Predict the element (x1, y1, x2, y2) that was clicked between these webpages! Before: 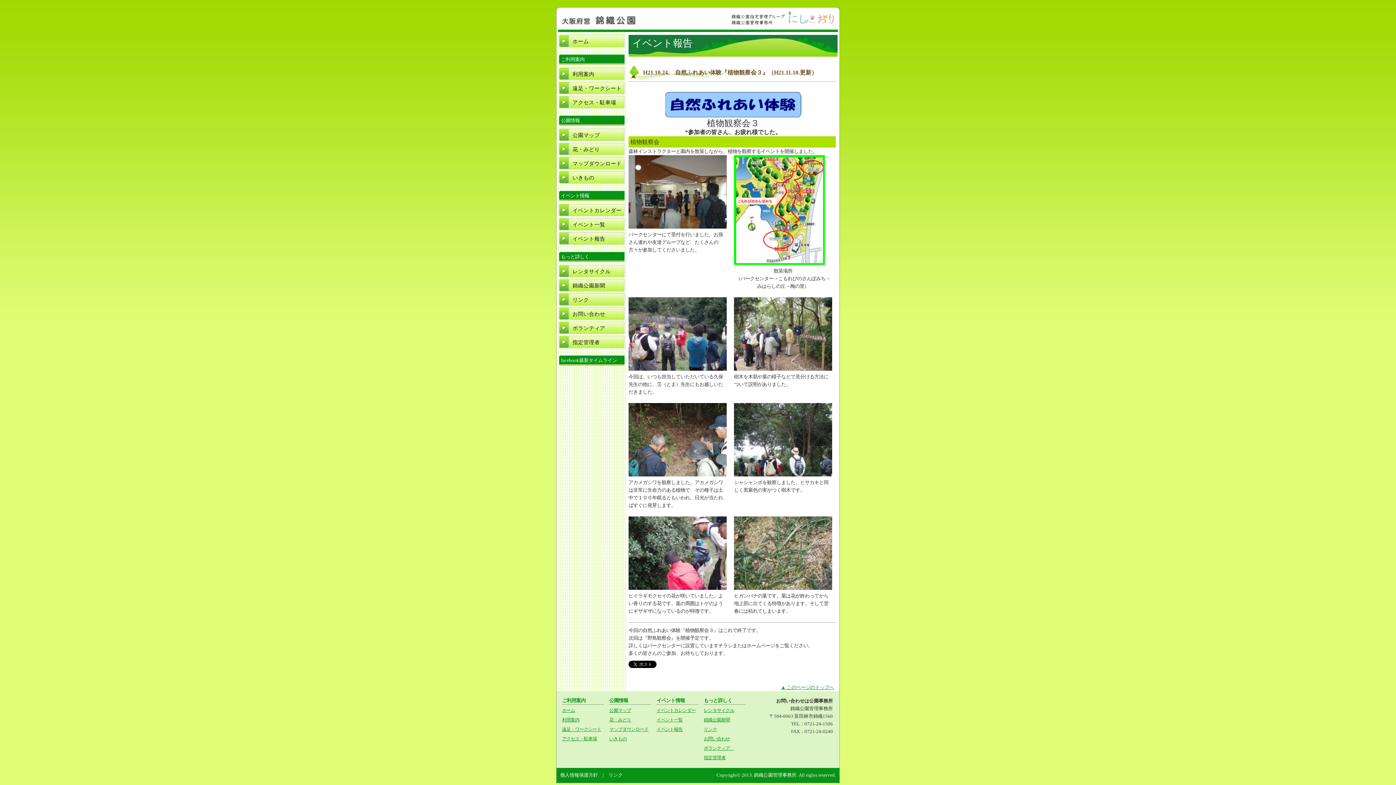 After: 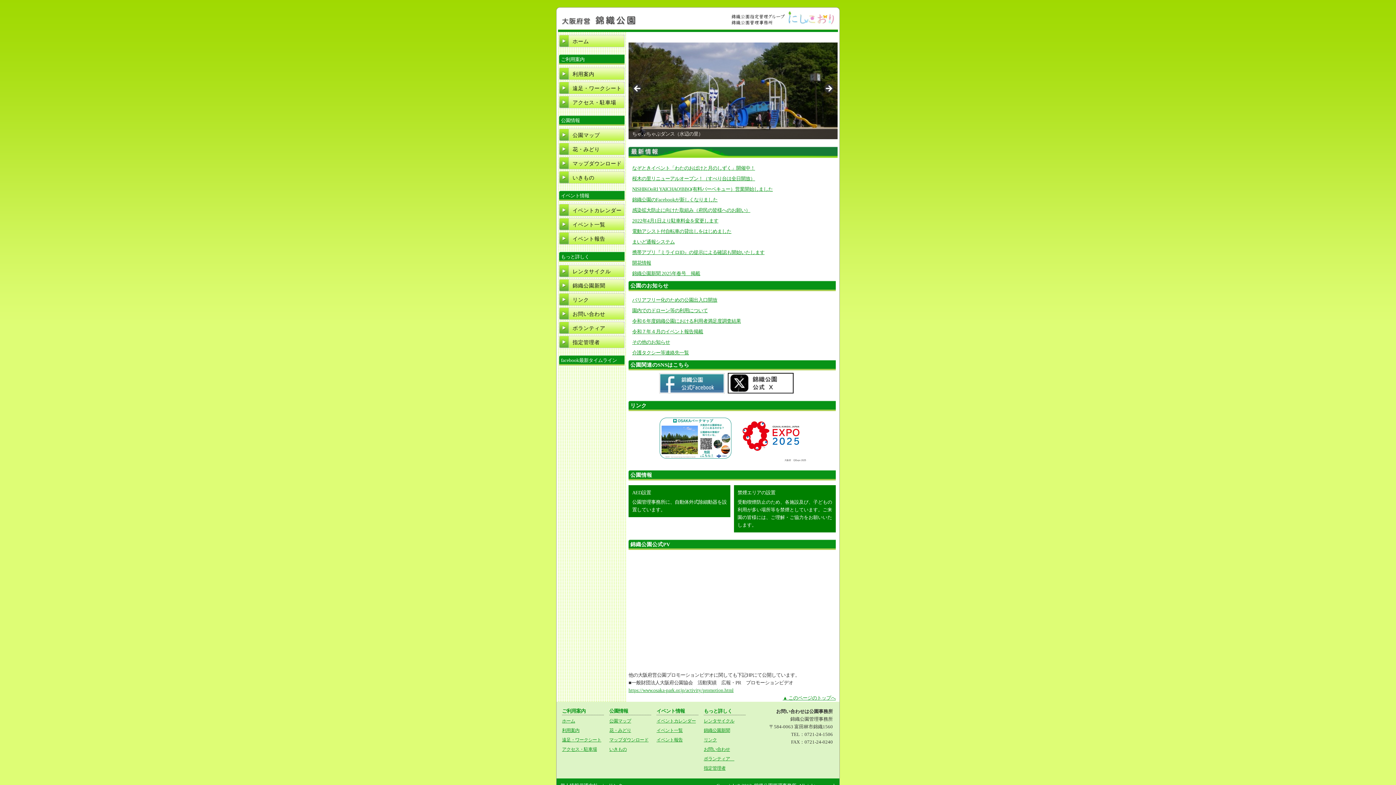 Action: bbox: (562, 708, 575, 713) label: ホーム